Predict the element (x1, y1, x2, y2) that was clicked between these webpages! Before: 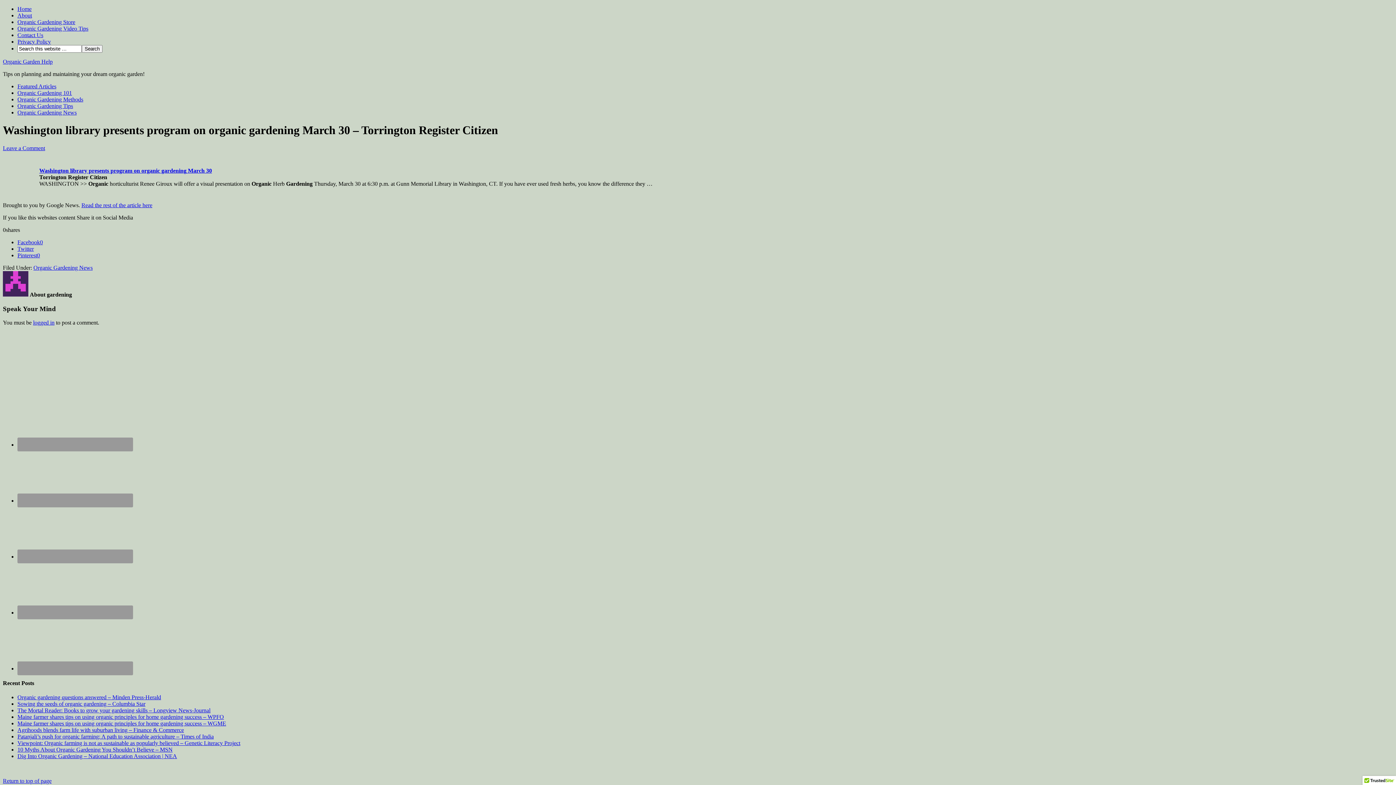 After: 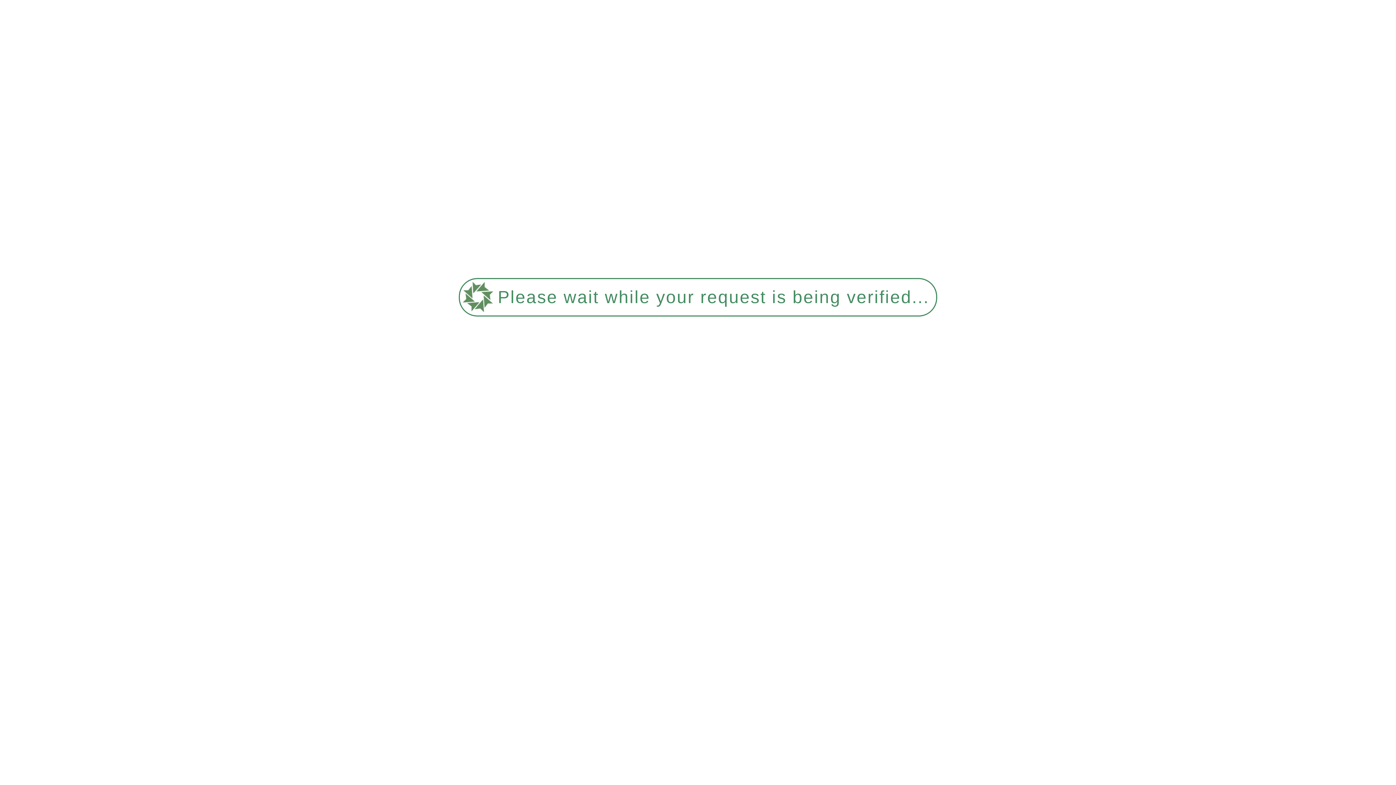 Action: label: Agrihoods blends farm life with suburban living – Finance & Commerce bbox: (17, 727, 184, 733)